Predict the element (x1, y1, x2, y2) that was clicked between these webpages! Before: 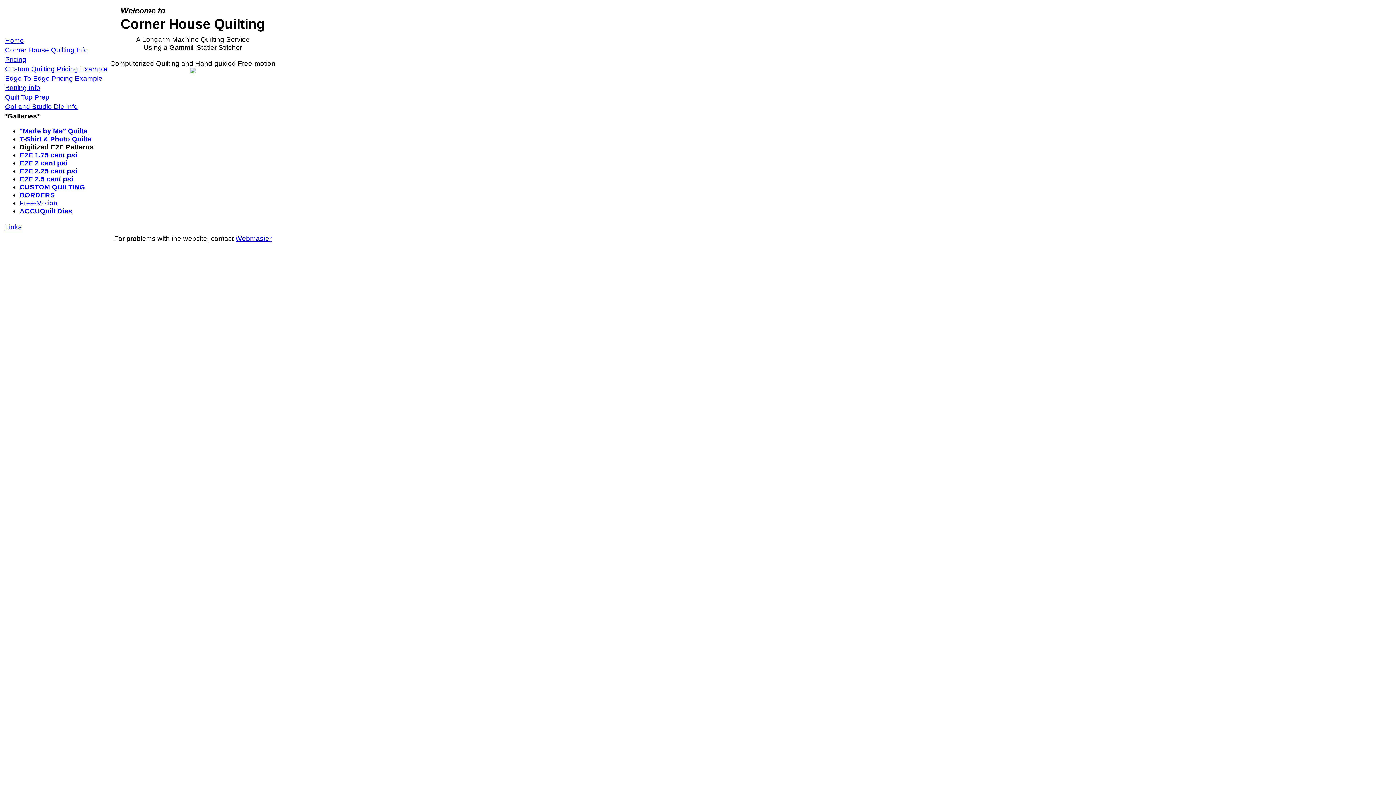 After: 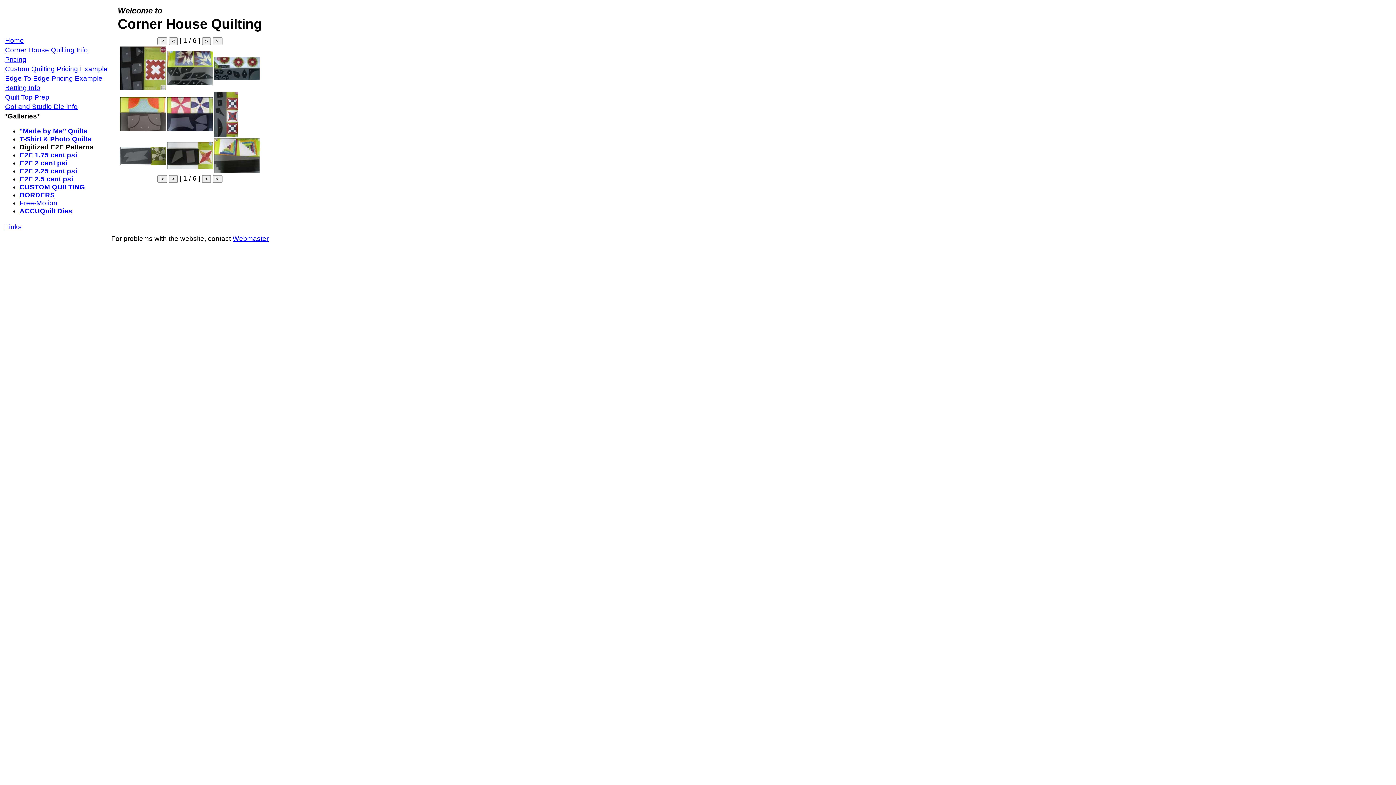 Action: bbox: (19, 207, 72, 214) label: ACCUQuilt Dies